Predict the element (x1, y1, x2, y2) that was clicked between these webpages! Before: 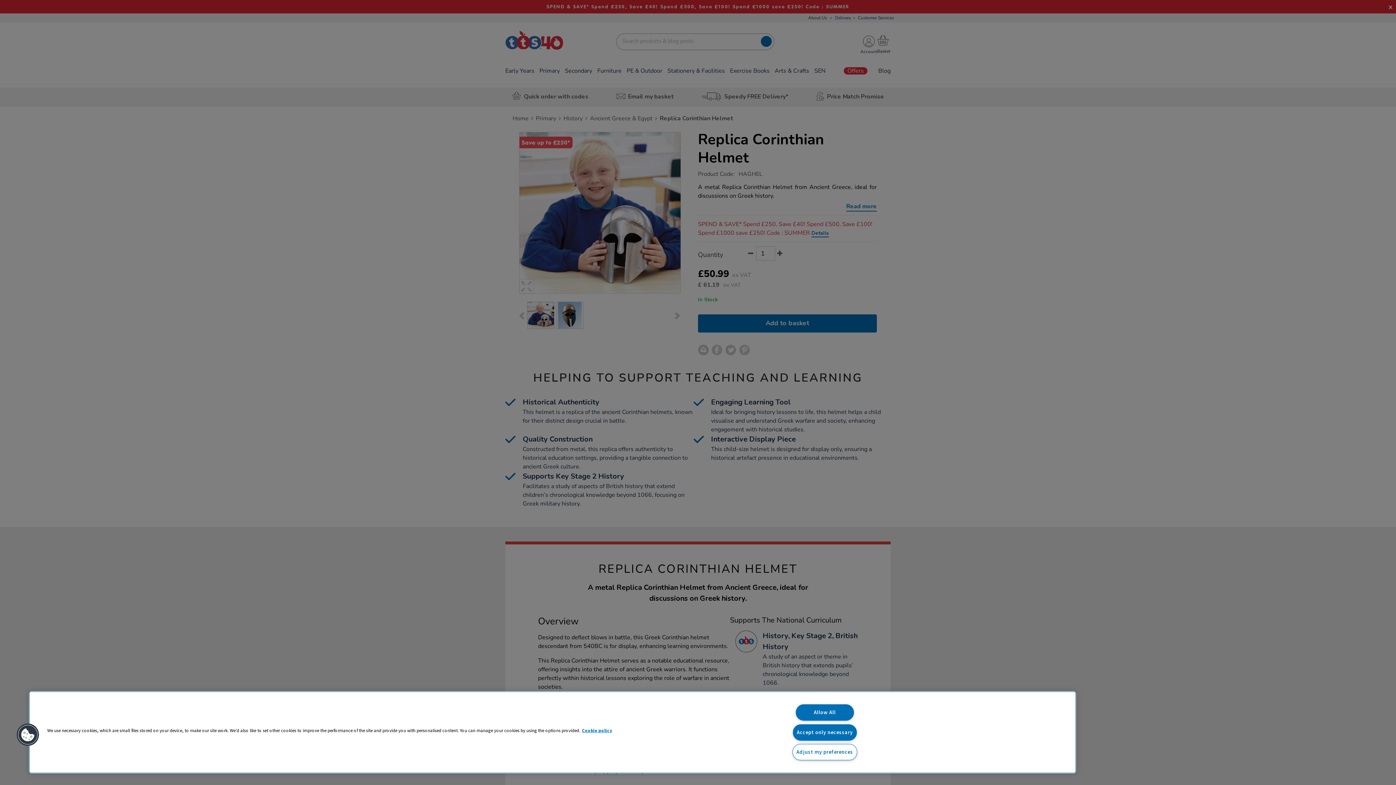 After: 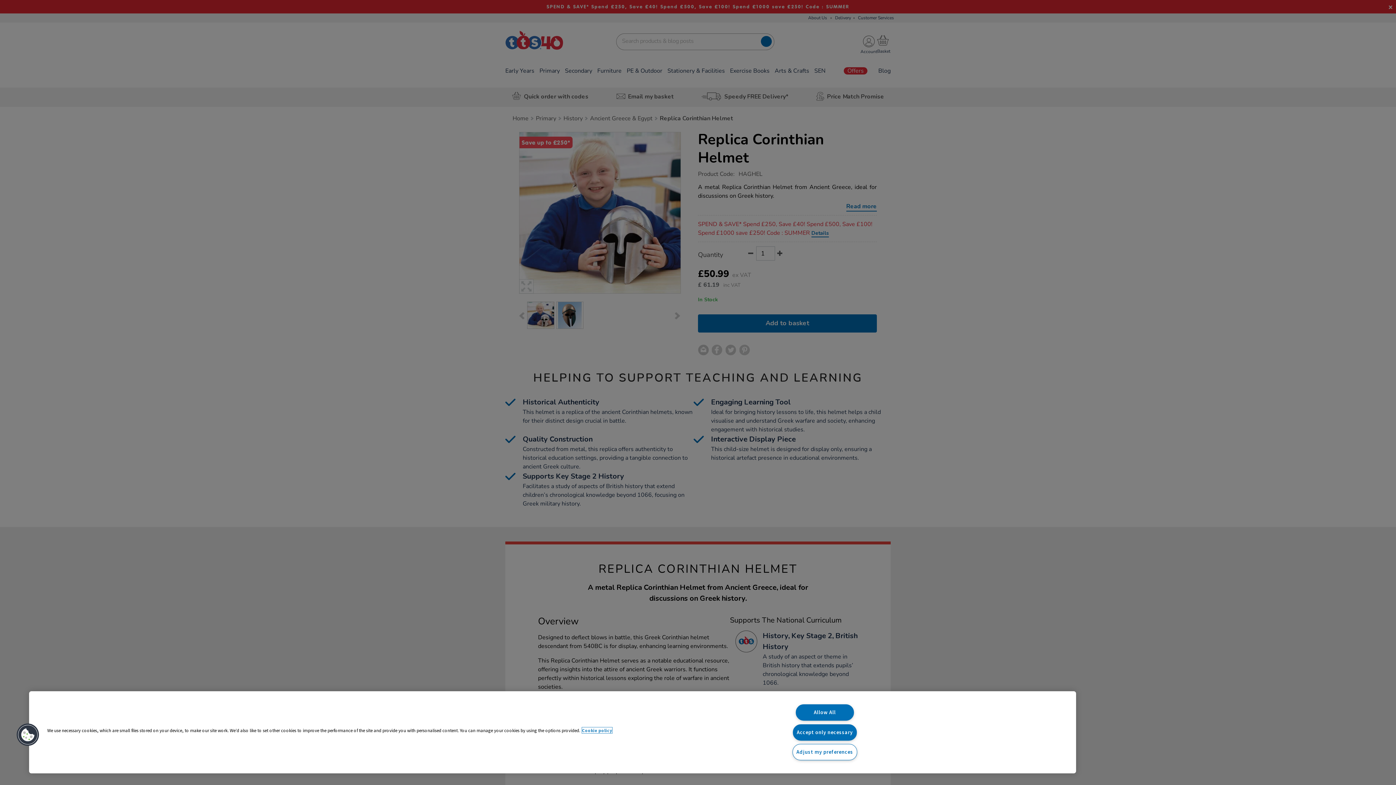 Action: label: More information about your privacy, opens in a new tab bbox: (582, 727, 612, 733)